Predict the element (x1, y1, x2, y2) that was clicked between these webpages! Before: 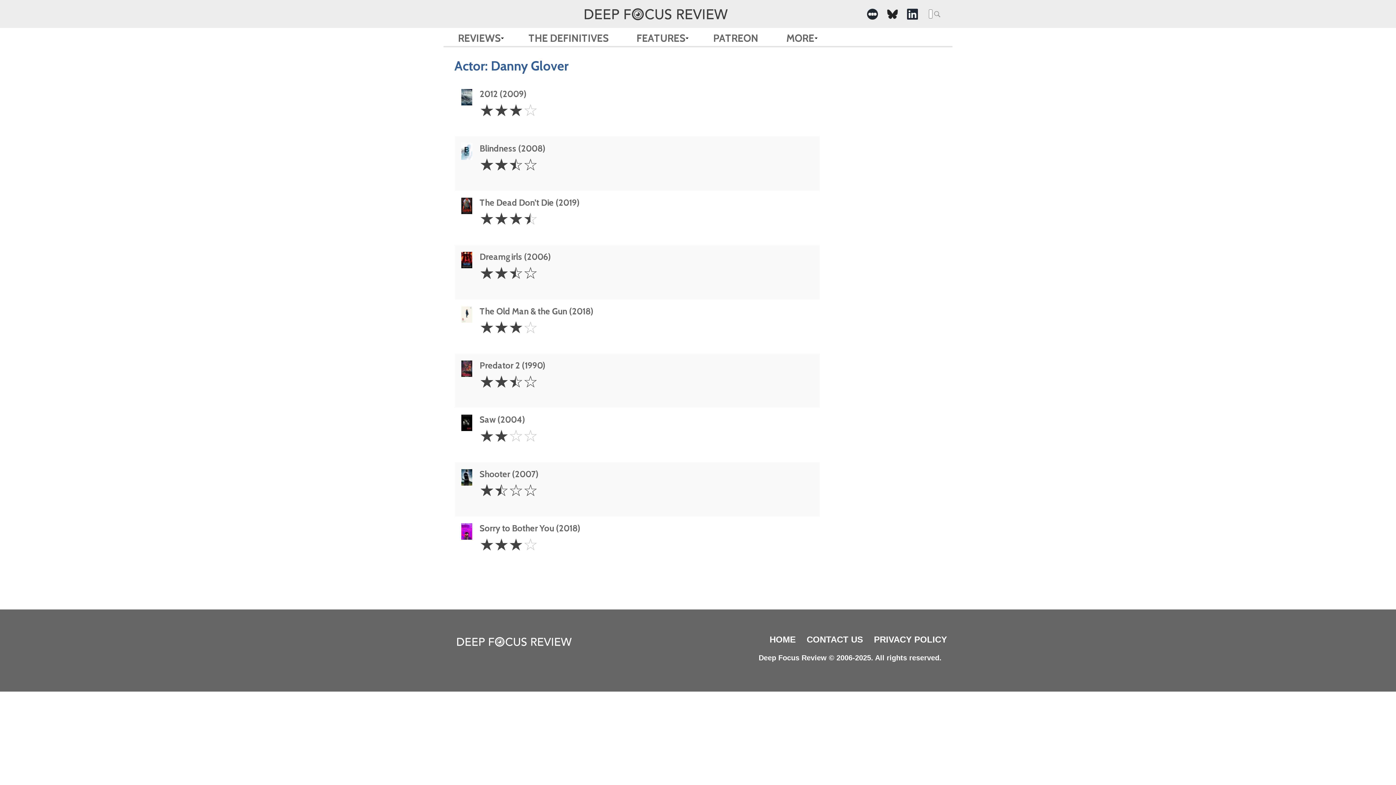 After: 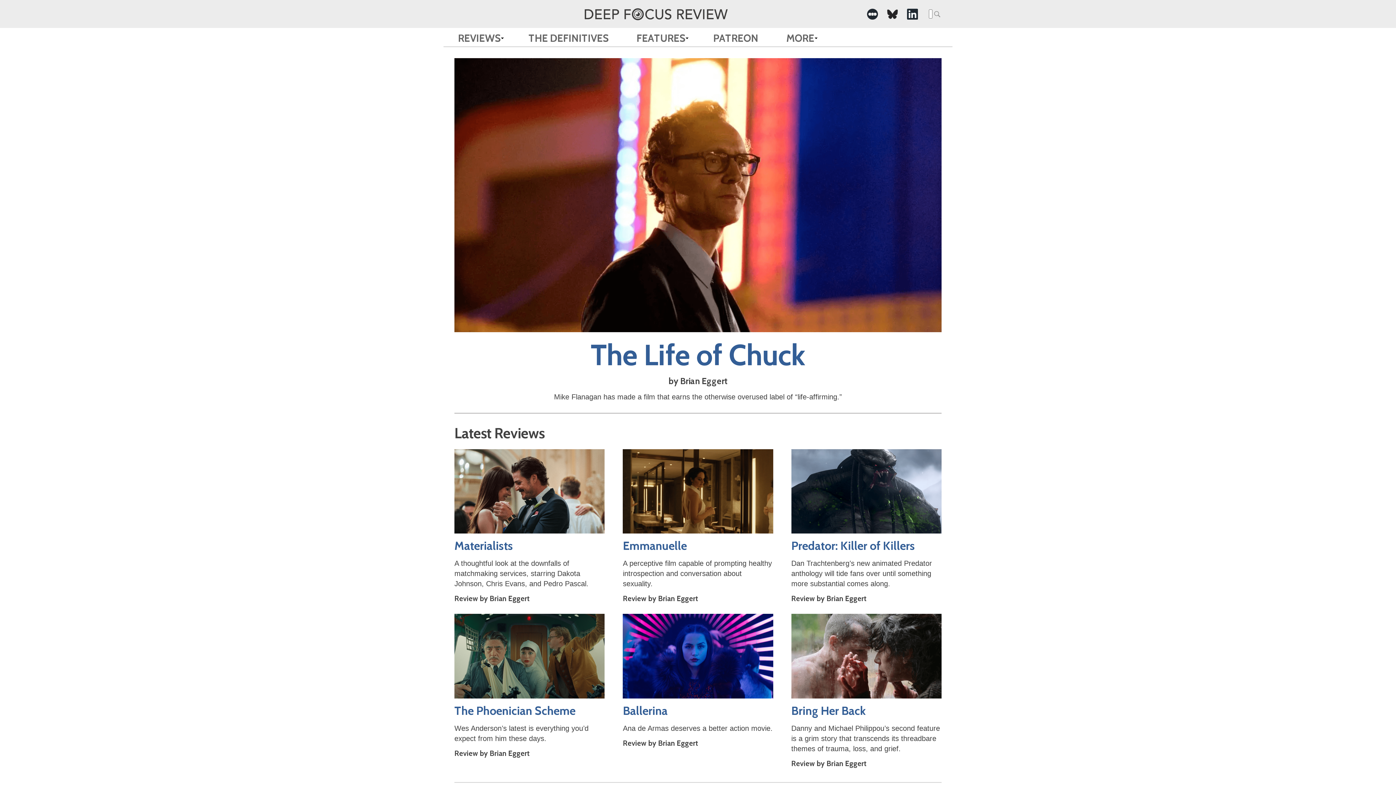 Action: bbox: (454, 4, 858, 23)